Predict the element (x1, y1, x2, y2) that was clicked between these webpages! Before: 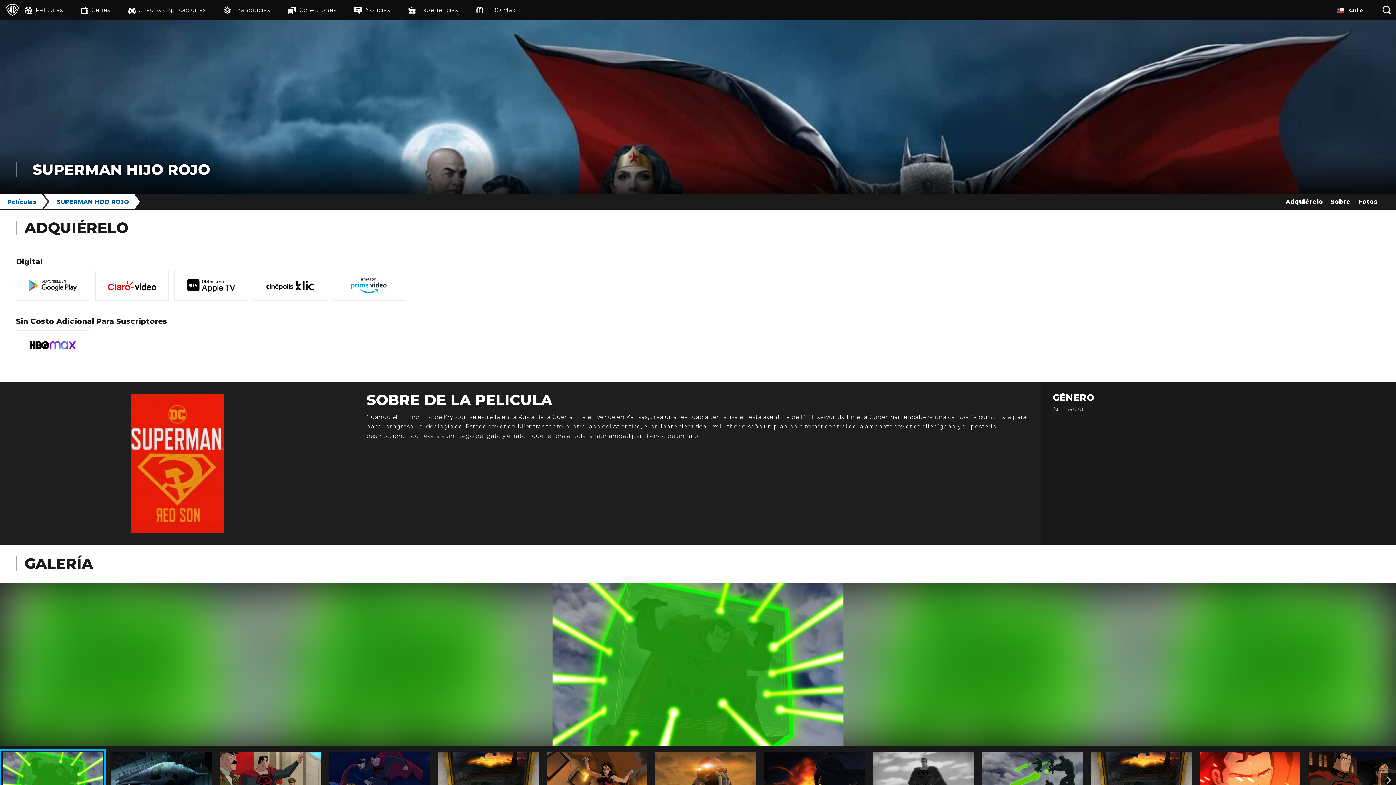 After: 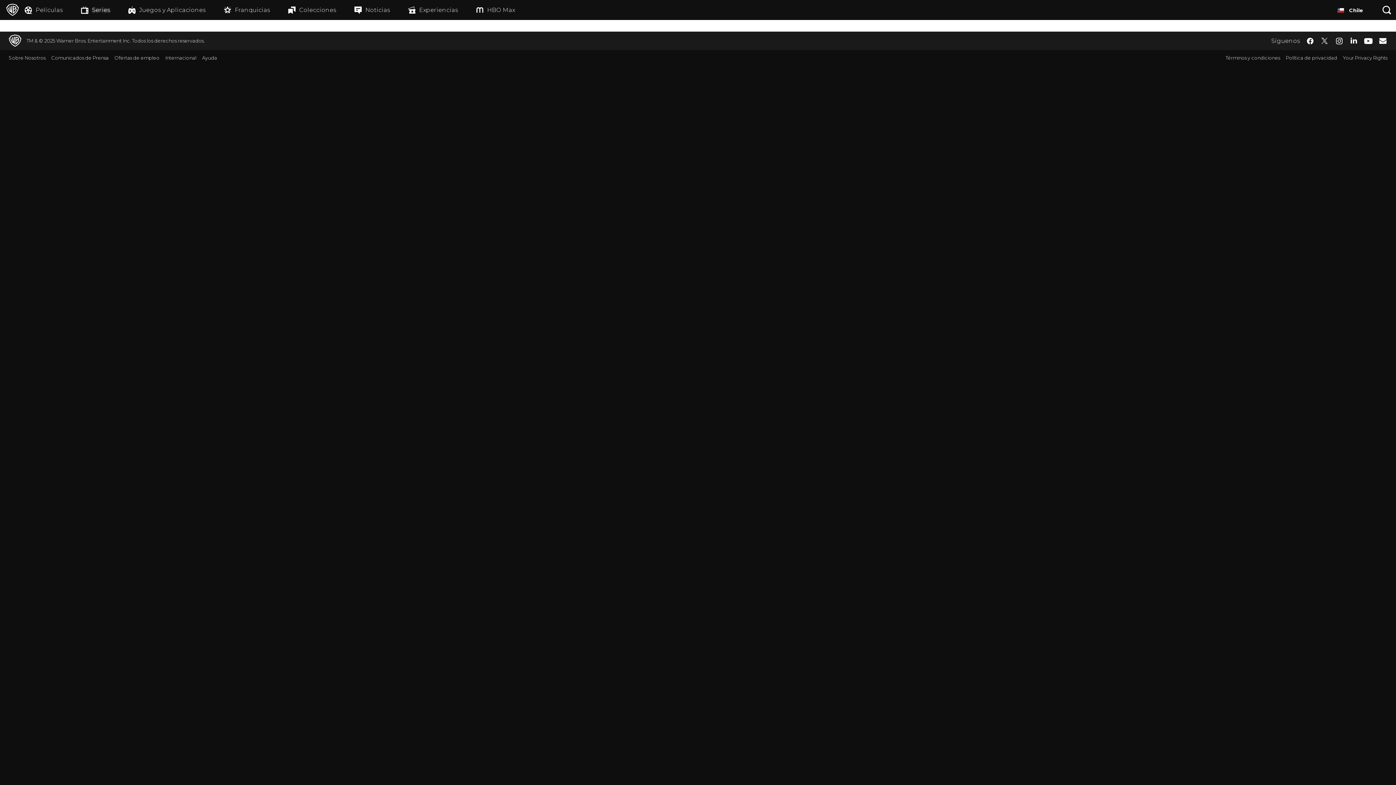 Action: bbox: (81, 0, 128, 20) label: Series